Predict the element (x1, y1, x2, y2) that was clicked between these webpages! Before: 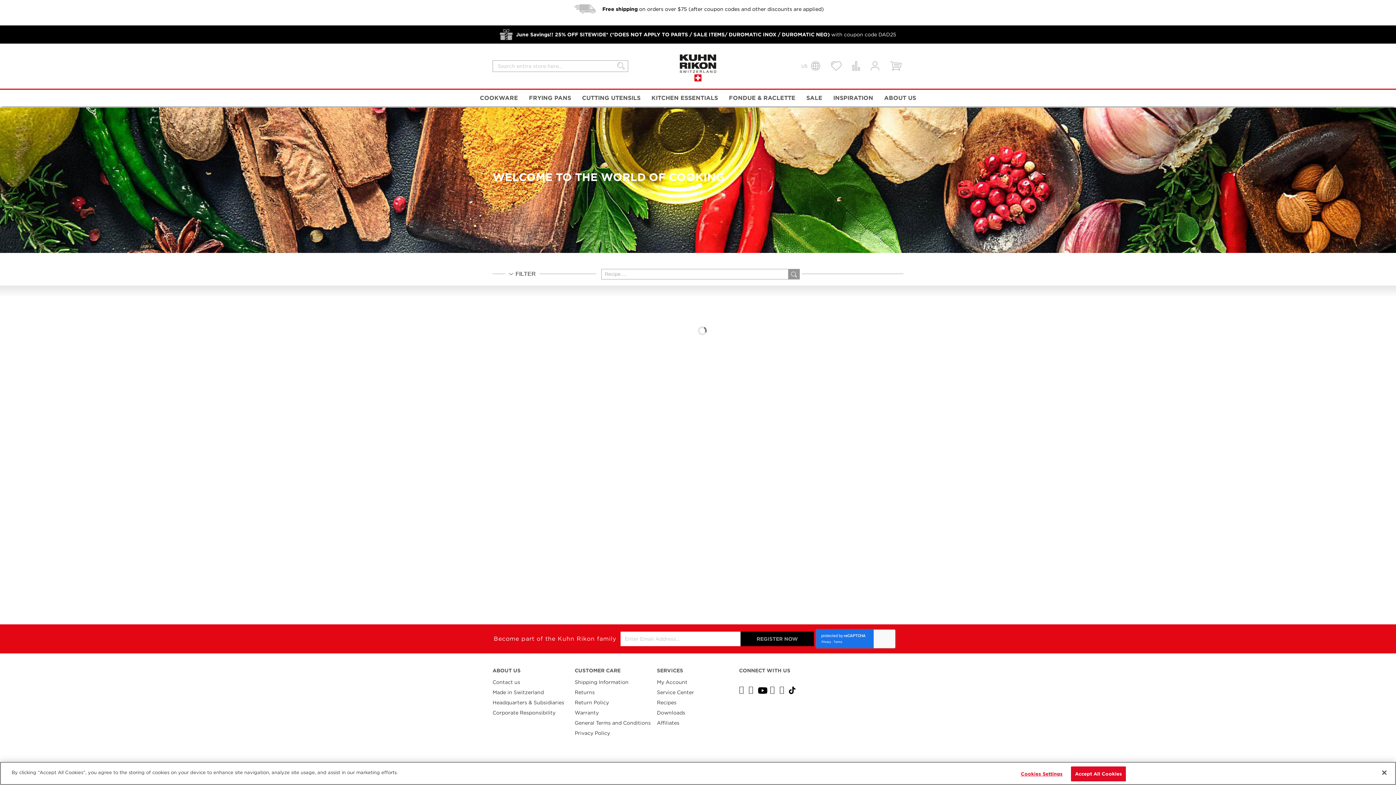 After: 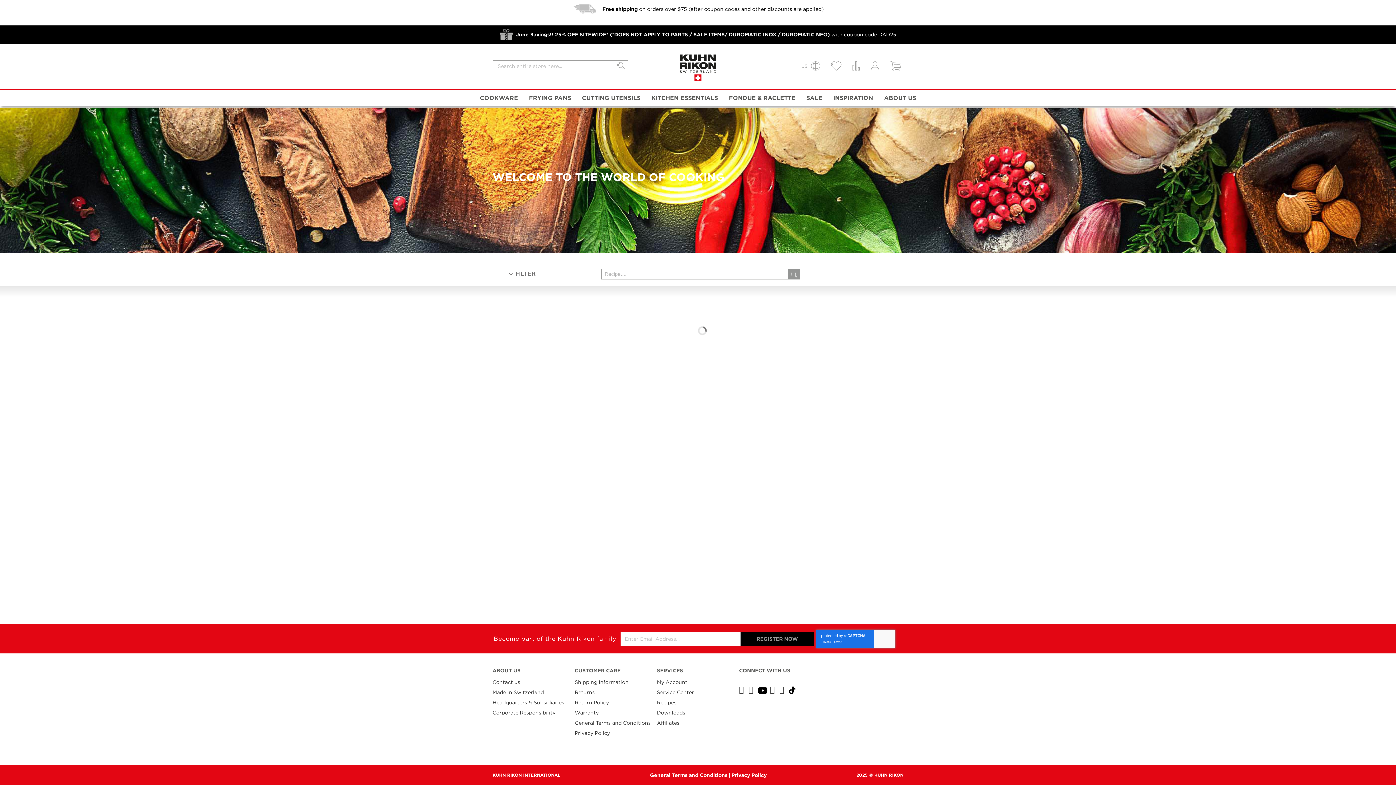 Action: bbox: (1376, 765, 1392, 781) label: Close